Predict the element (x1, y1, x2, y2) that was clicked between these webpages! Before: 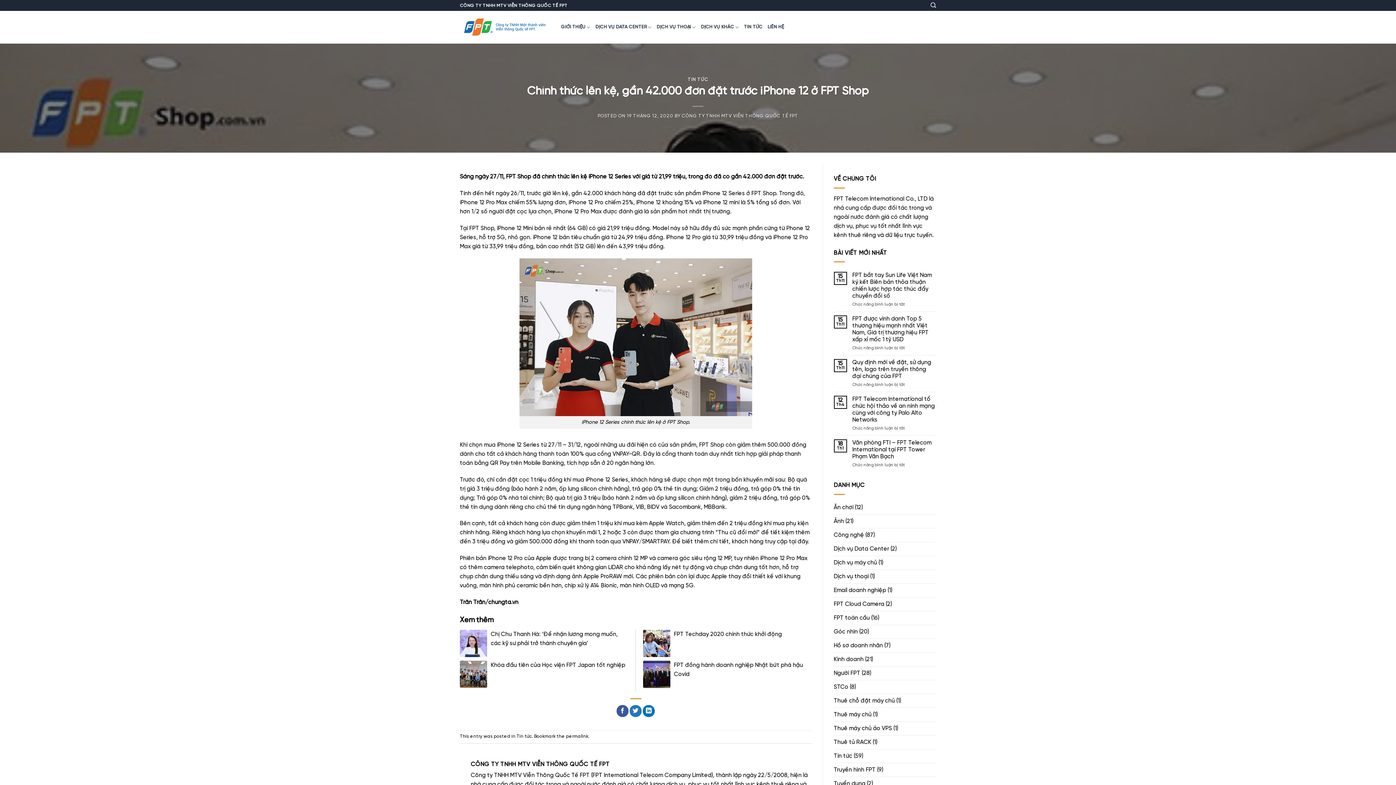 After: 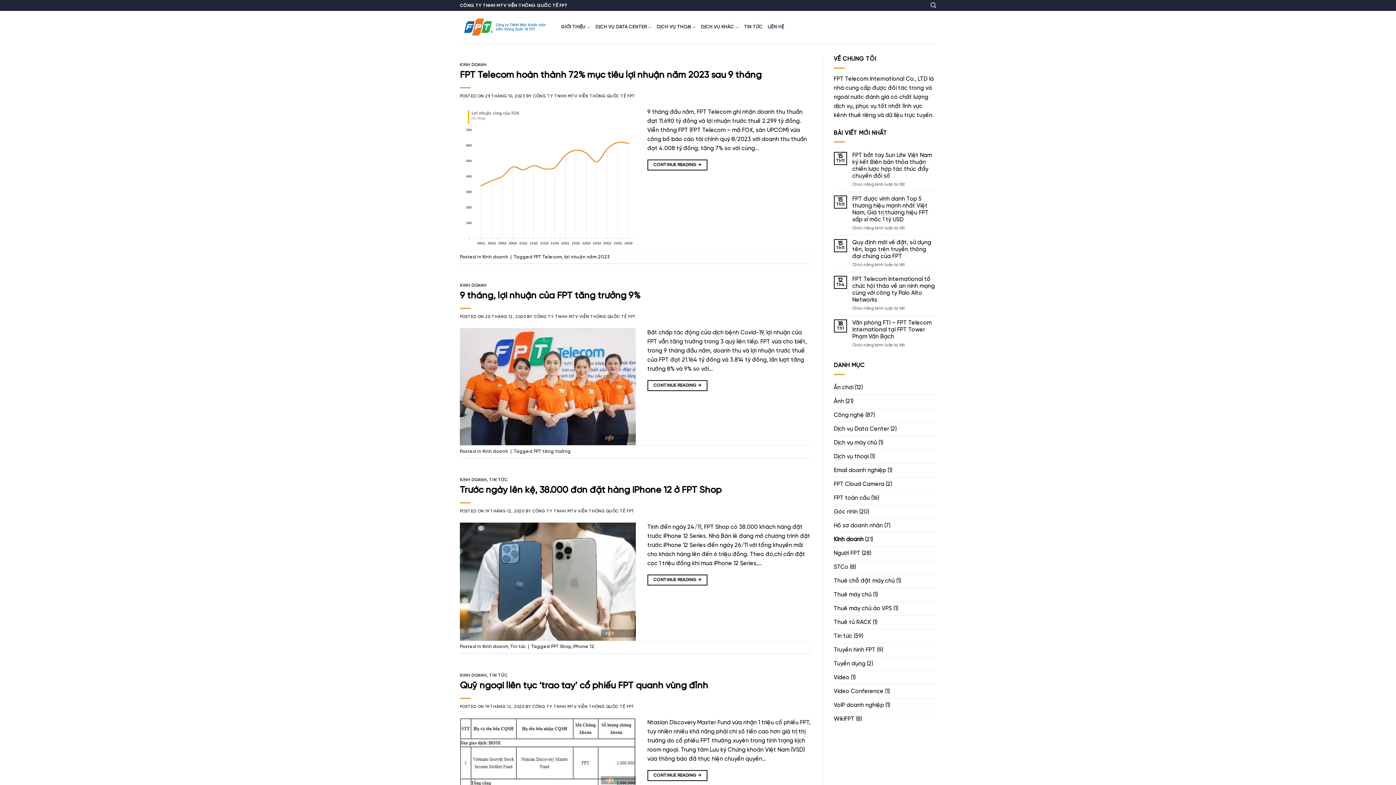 Action: bbox: (834, 652, 863, 666) label: Kinh doanh